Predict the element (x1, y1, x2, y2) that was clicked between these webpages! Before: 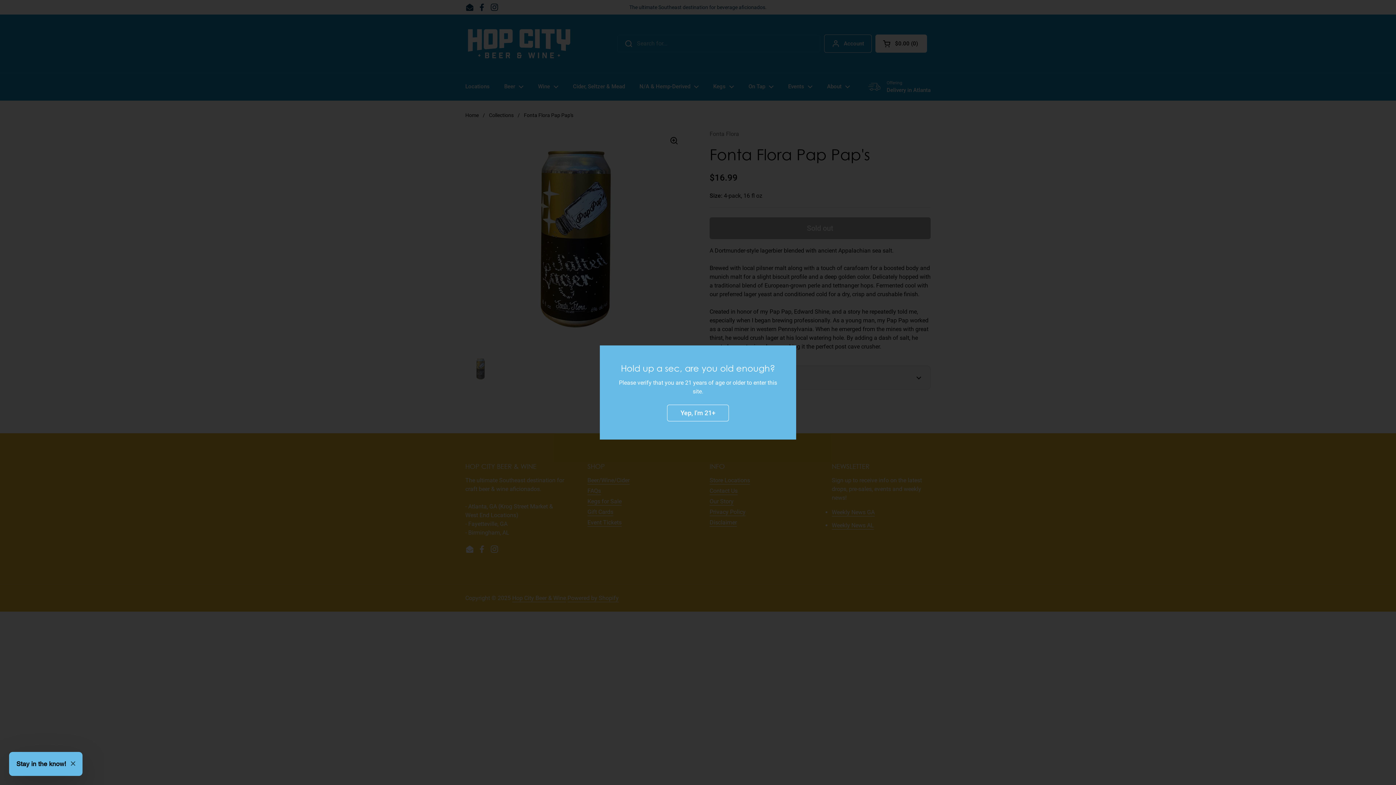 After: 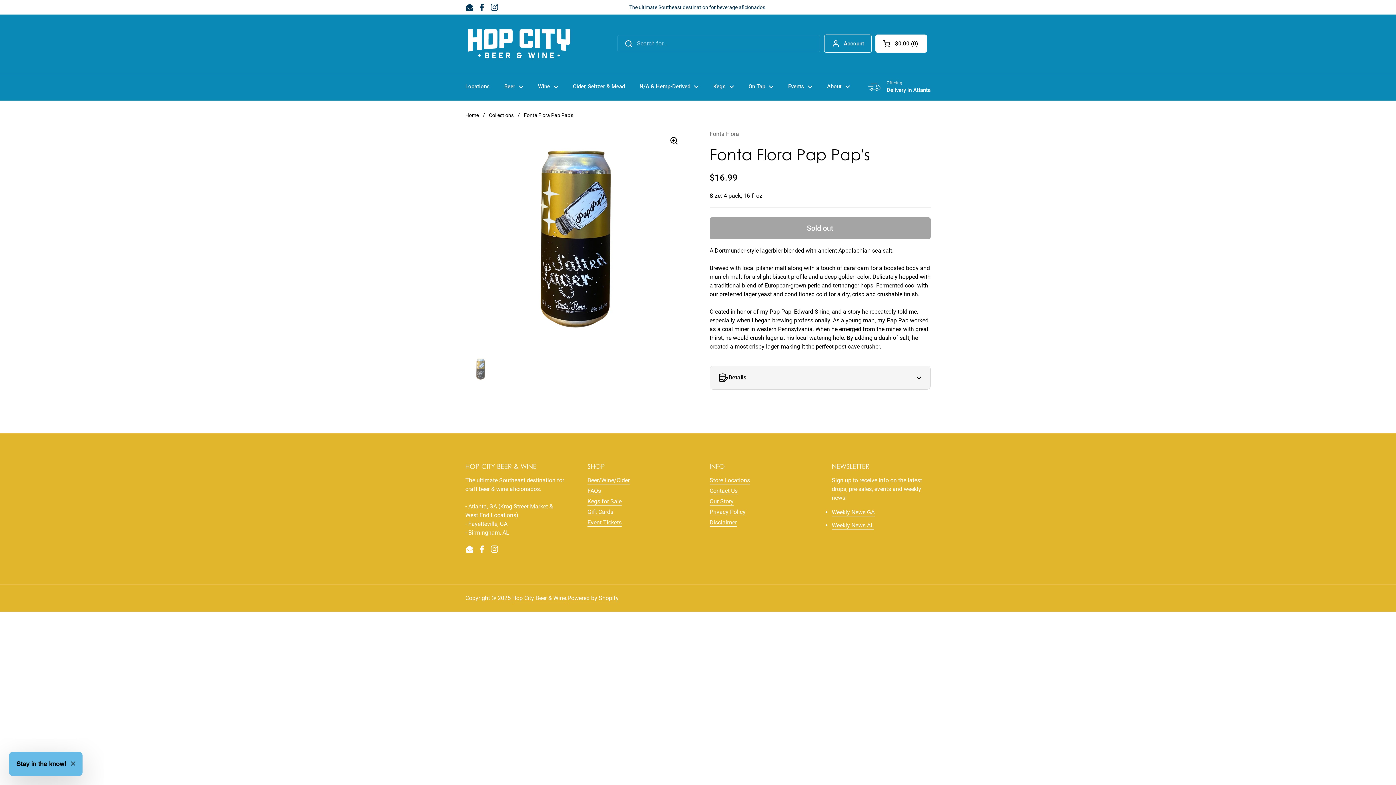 Action: bbox: (667, 404, 729, 421) label: Yep, I'm 21+